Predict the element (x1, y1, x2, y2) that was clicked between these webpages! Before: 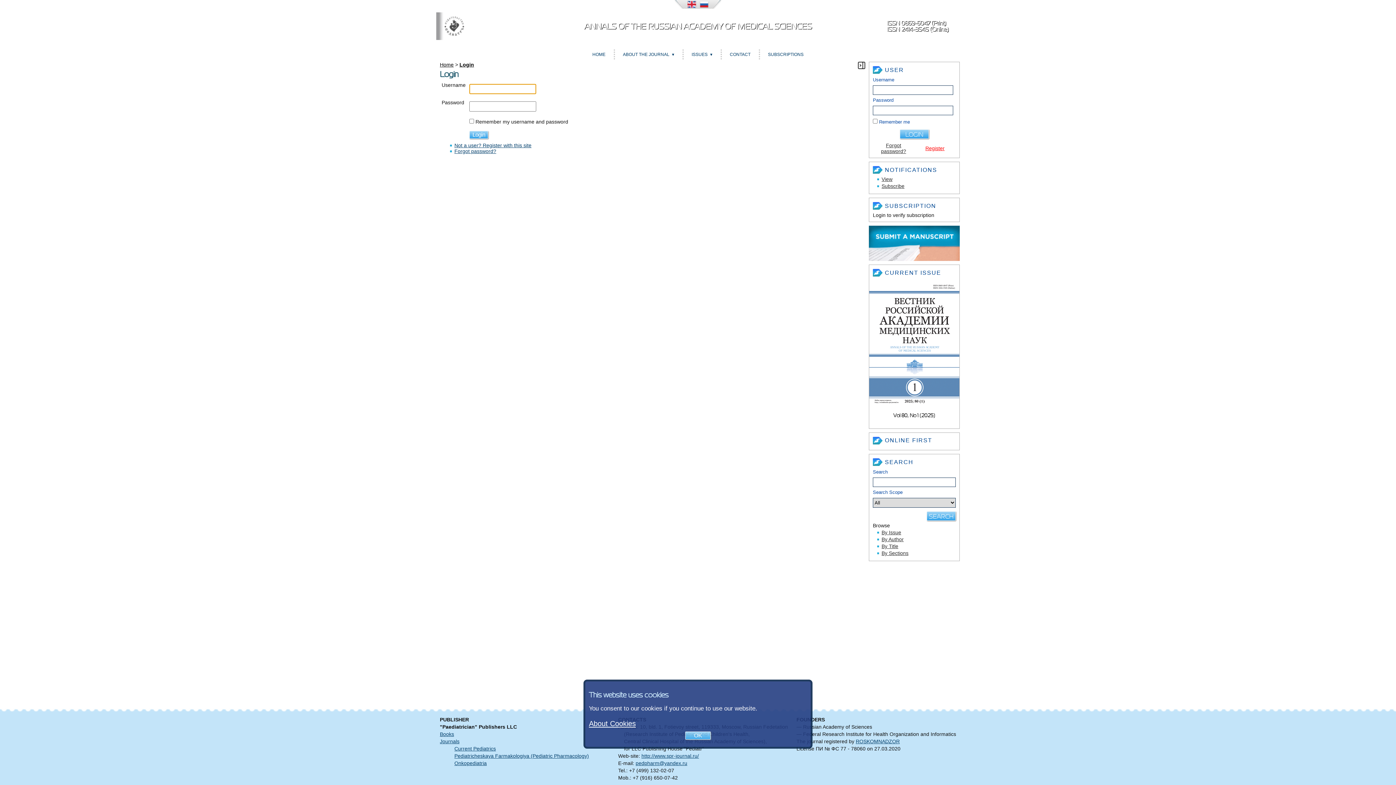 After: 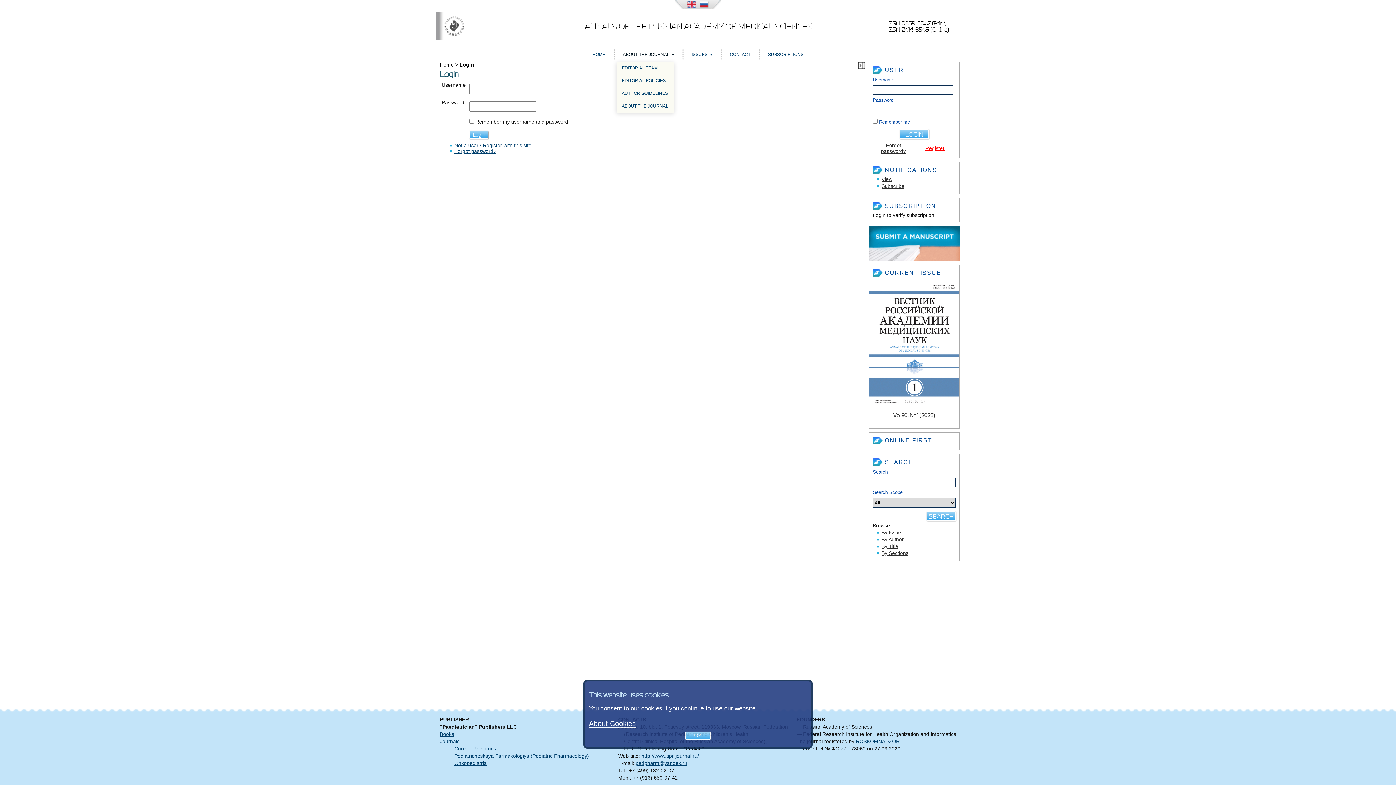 Action: label: ABOUT THE JOURNAL bbox: (616, 47, 680, 61)